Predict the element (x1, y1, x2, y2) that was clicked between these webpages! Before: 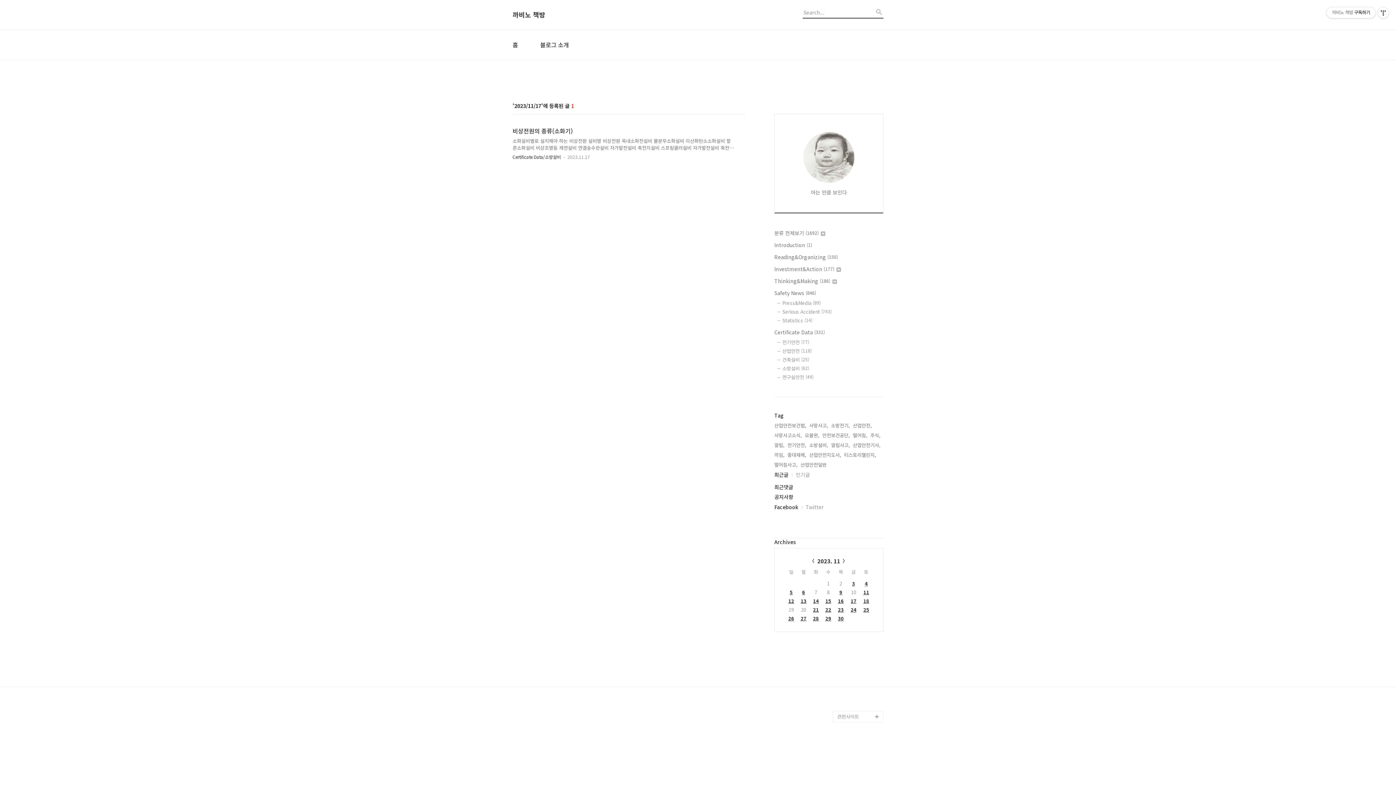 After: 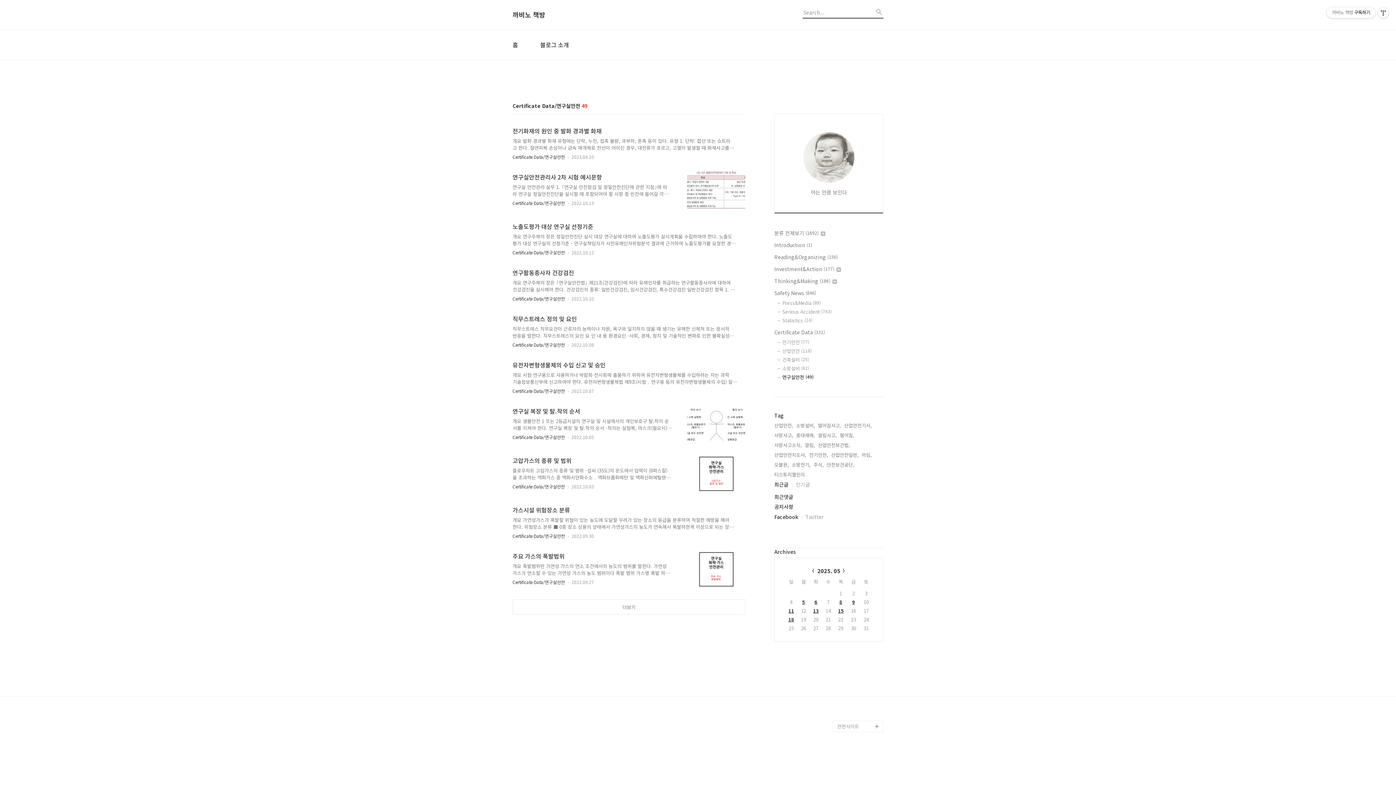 Action: bbox: (782, 373, 883, 380) label: 연구실안전 (49)